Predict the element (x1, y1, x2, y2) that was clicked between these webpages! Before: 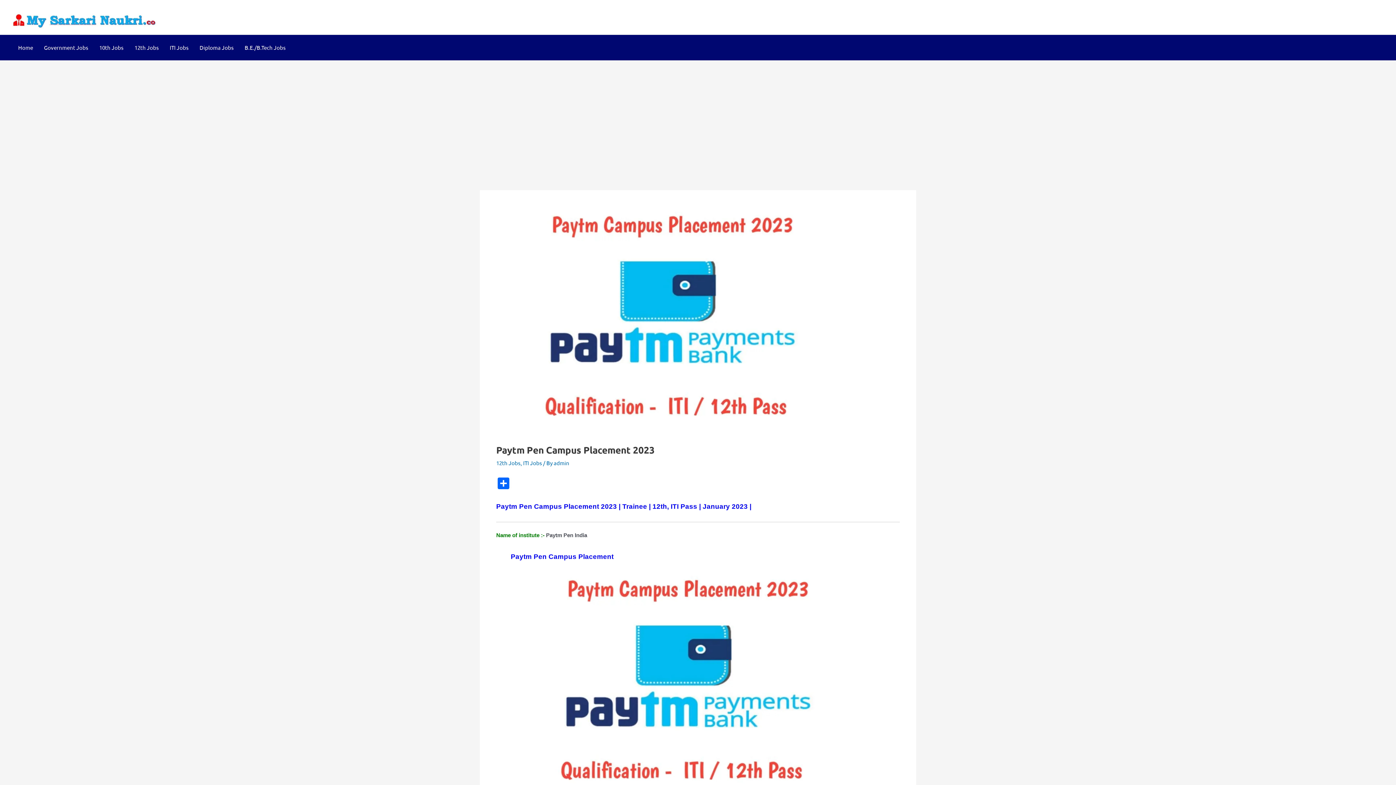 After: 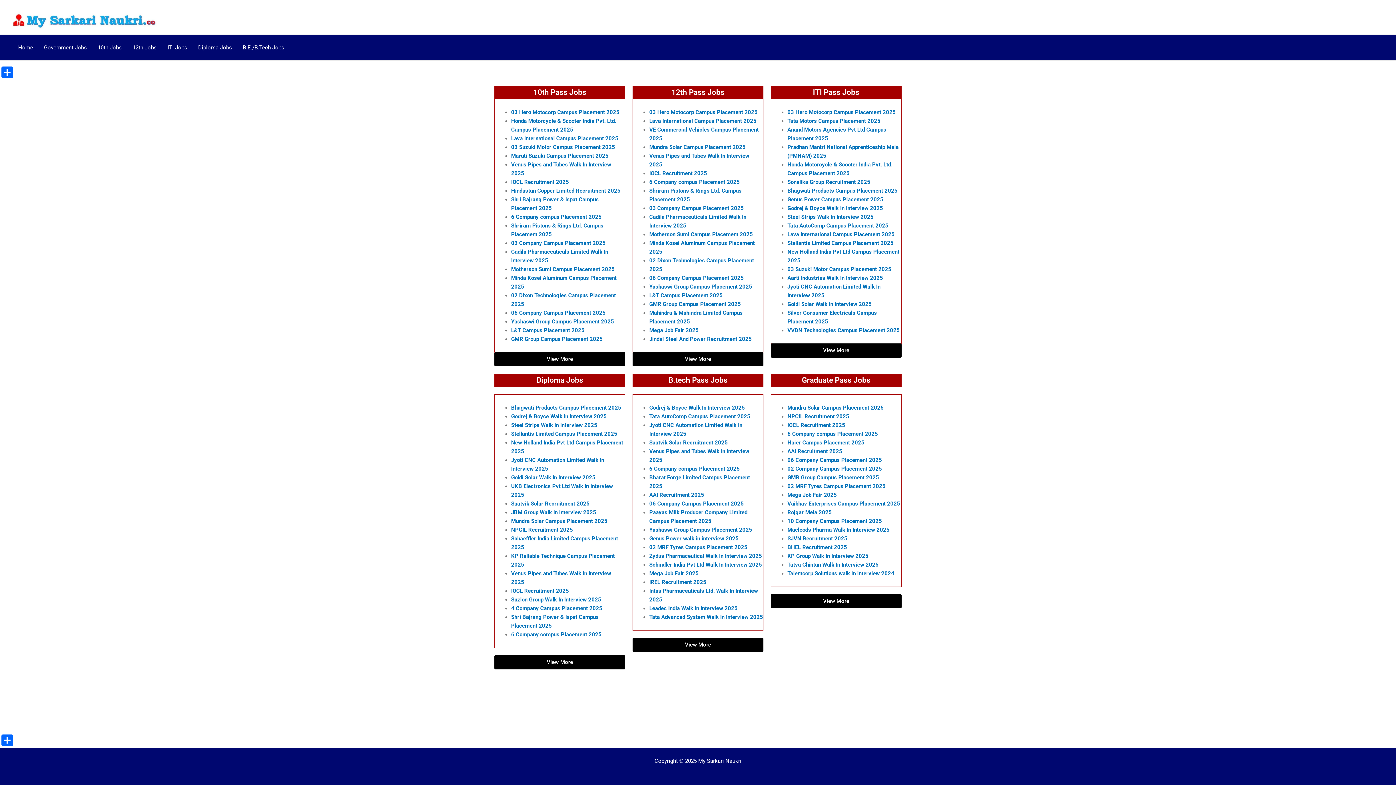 Action: bbox: (12, 12, 160, 19)